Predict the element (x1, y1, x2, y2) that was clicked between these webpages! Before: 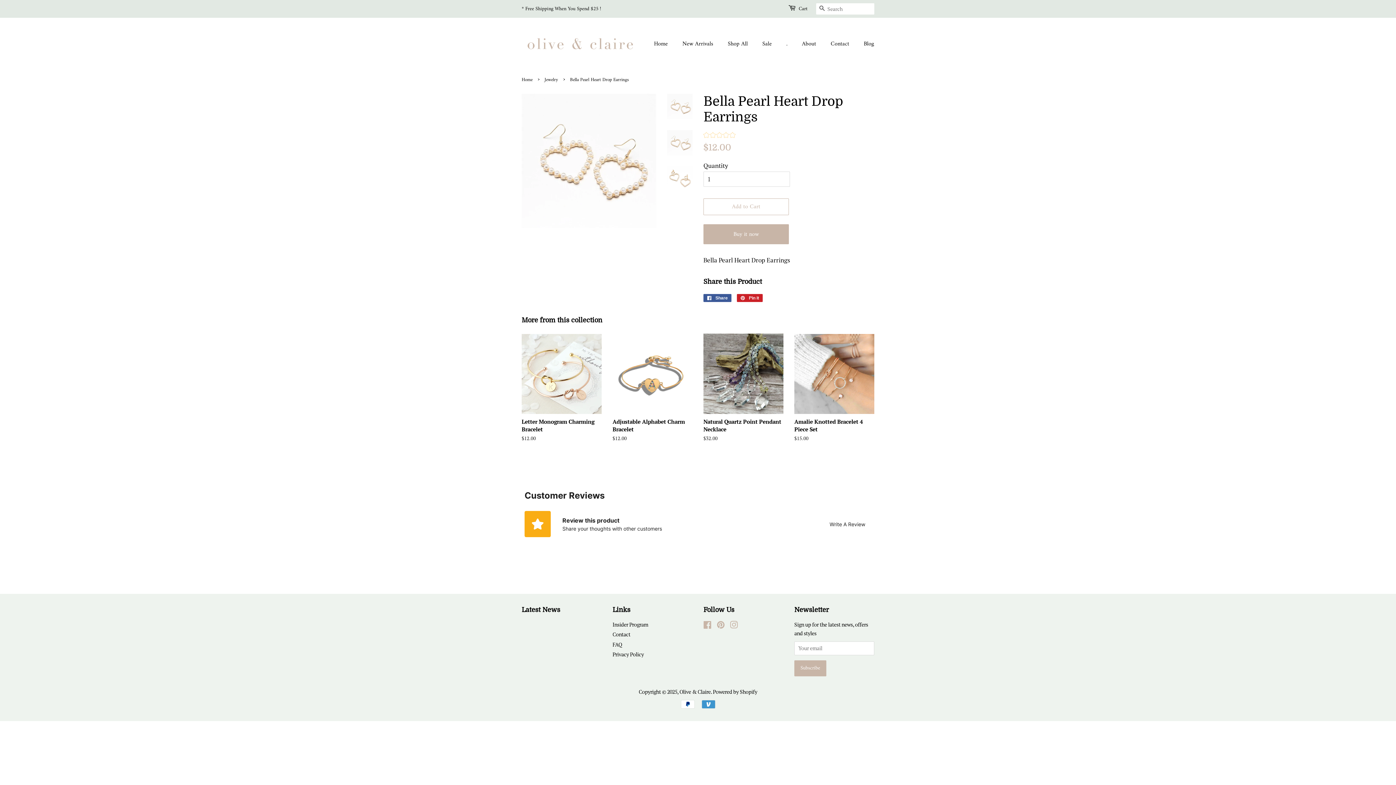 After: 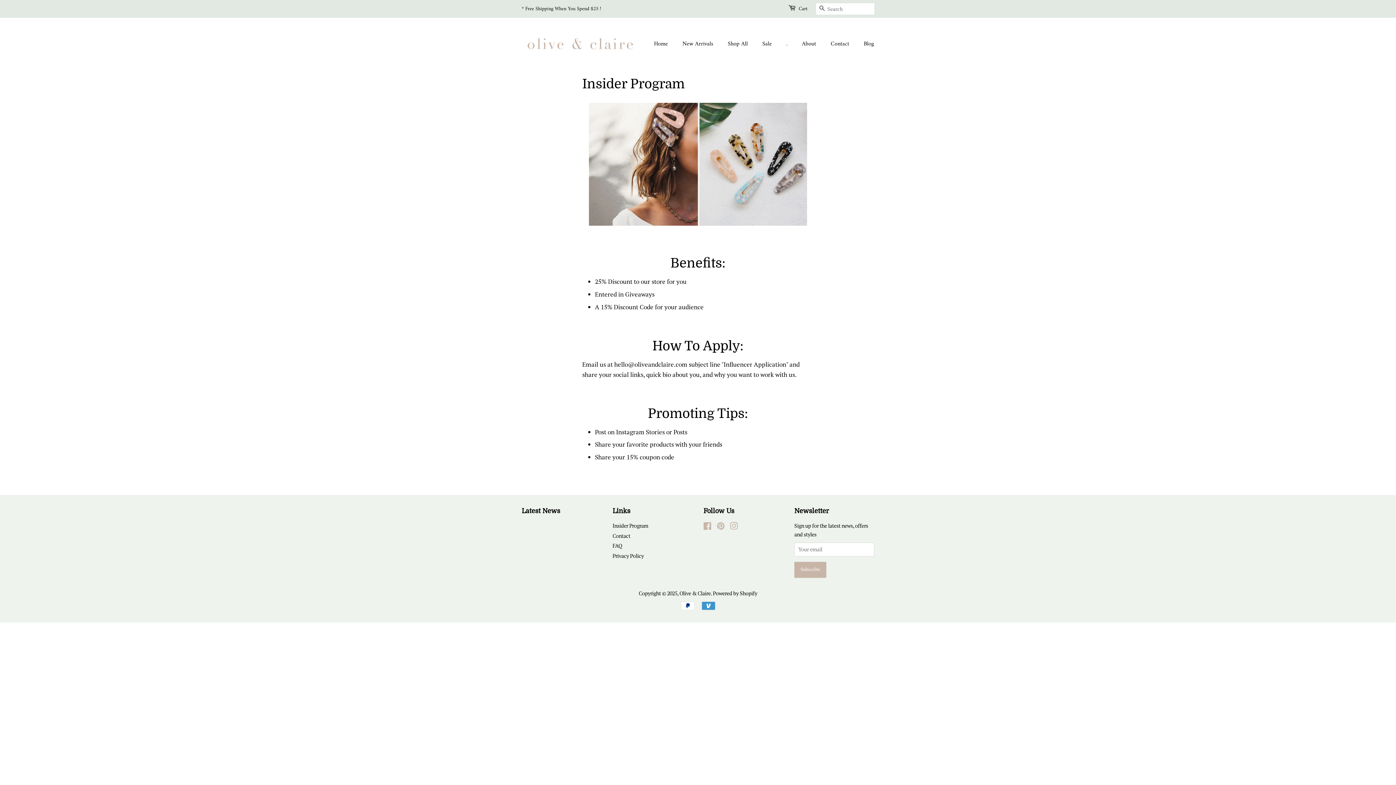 Action: bbox: (612, 621, 648, 628) label: Insider Program